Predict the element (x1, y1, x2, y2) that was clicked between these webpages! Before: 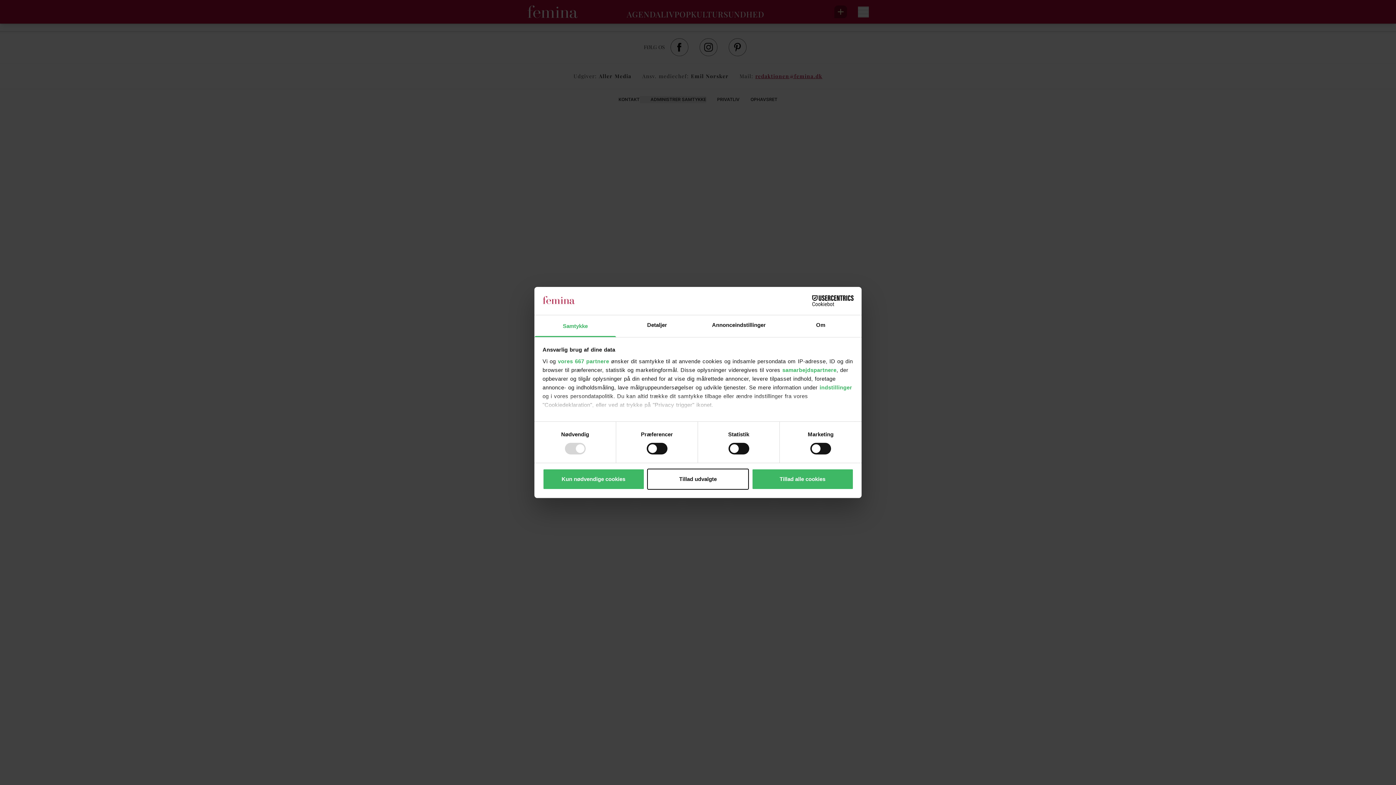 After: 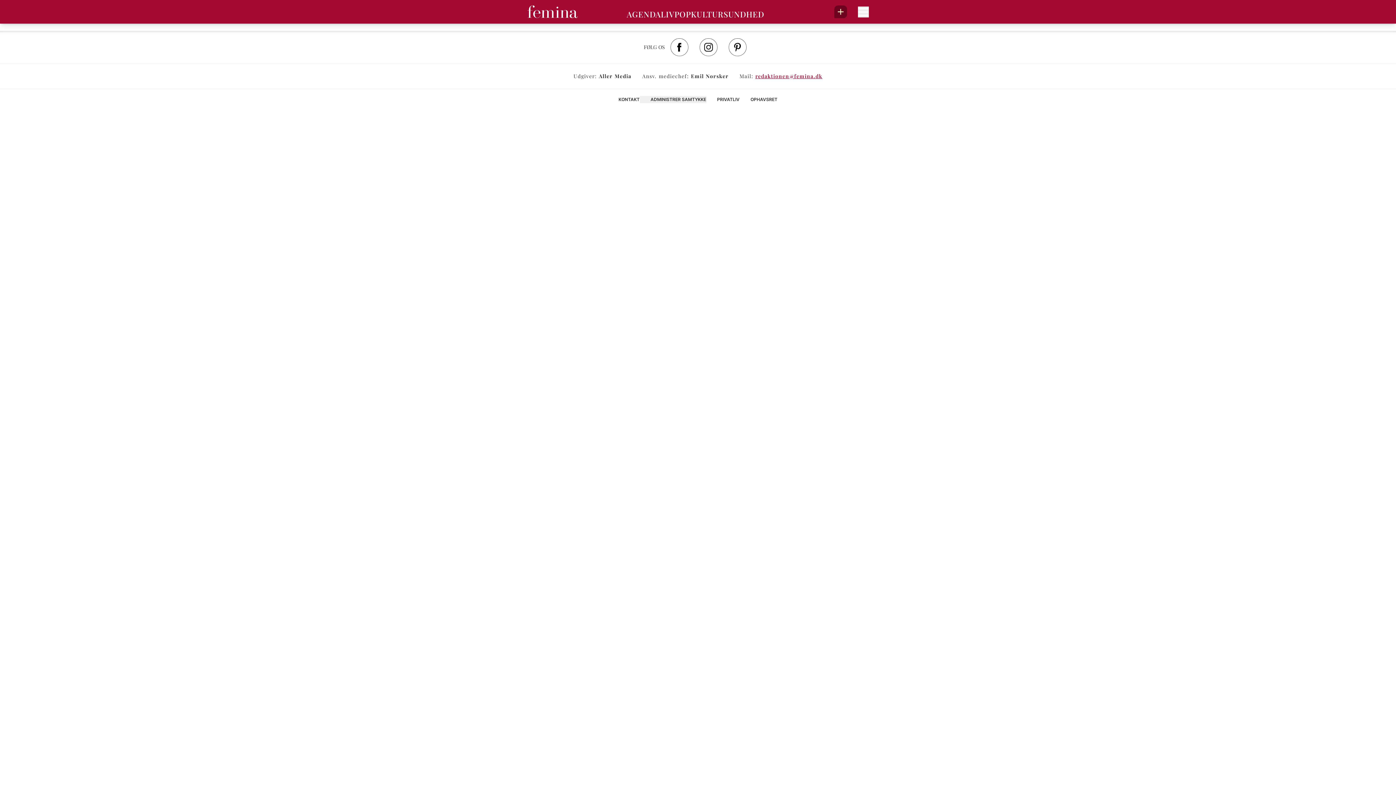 Action: label: Tillad alle cookies bbox: (751, 468, 853, 489)